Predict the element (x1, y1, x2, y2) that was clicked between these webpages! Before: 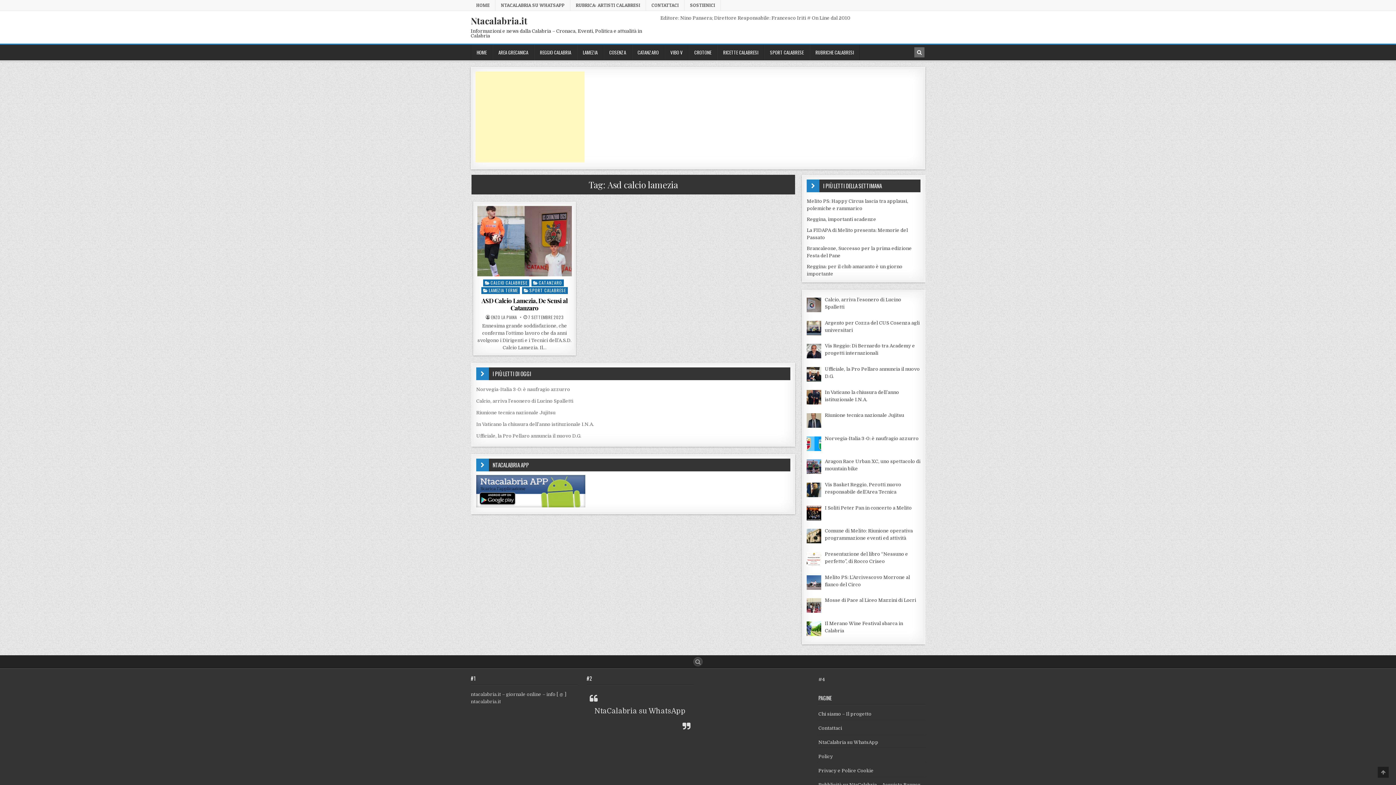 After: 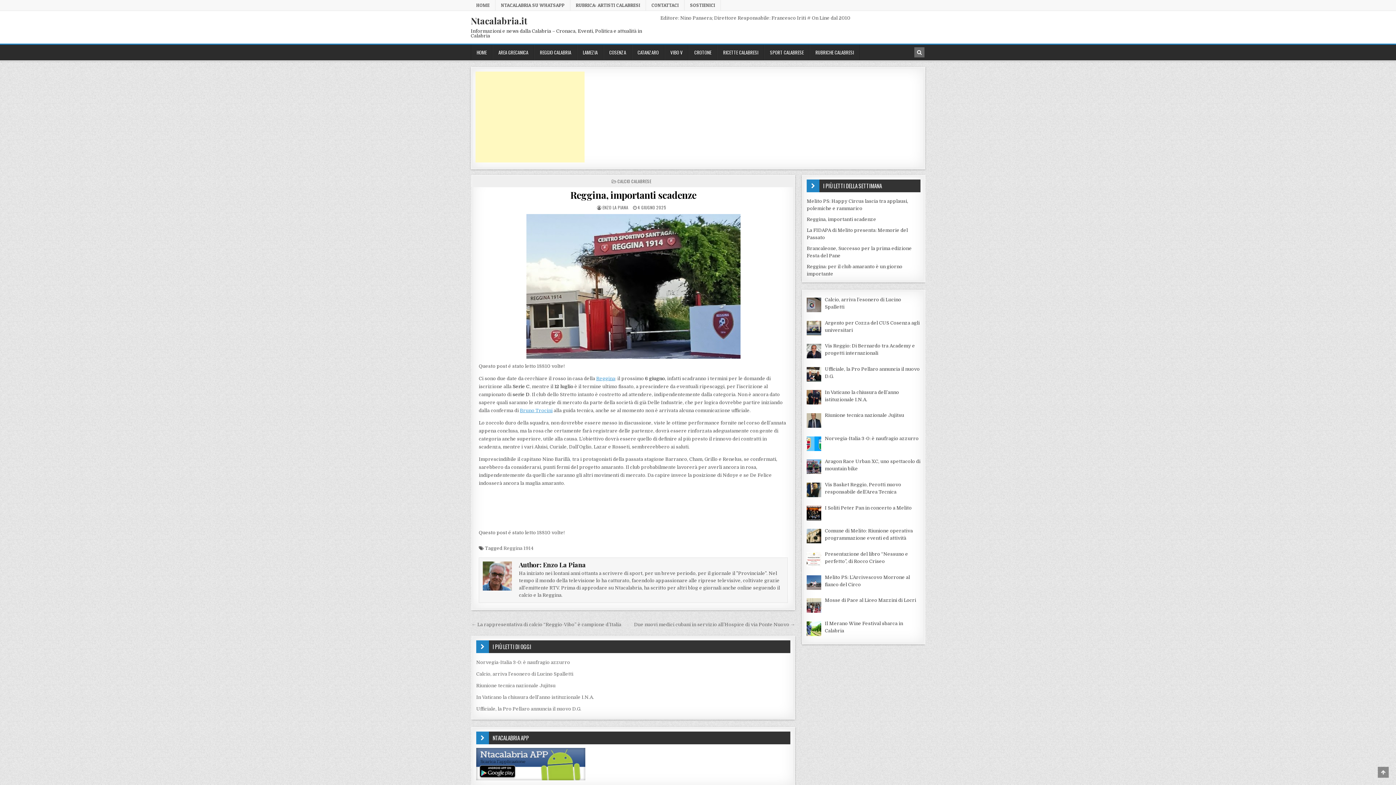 Action: label: Reggina, importanti scadenze bbox: (806, 216, 876, 222)